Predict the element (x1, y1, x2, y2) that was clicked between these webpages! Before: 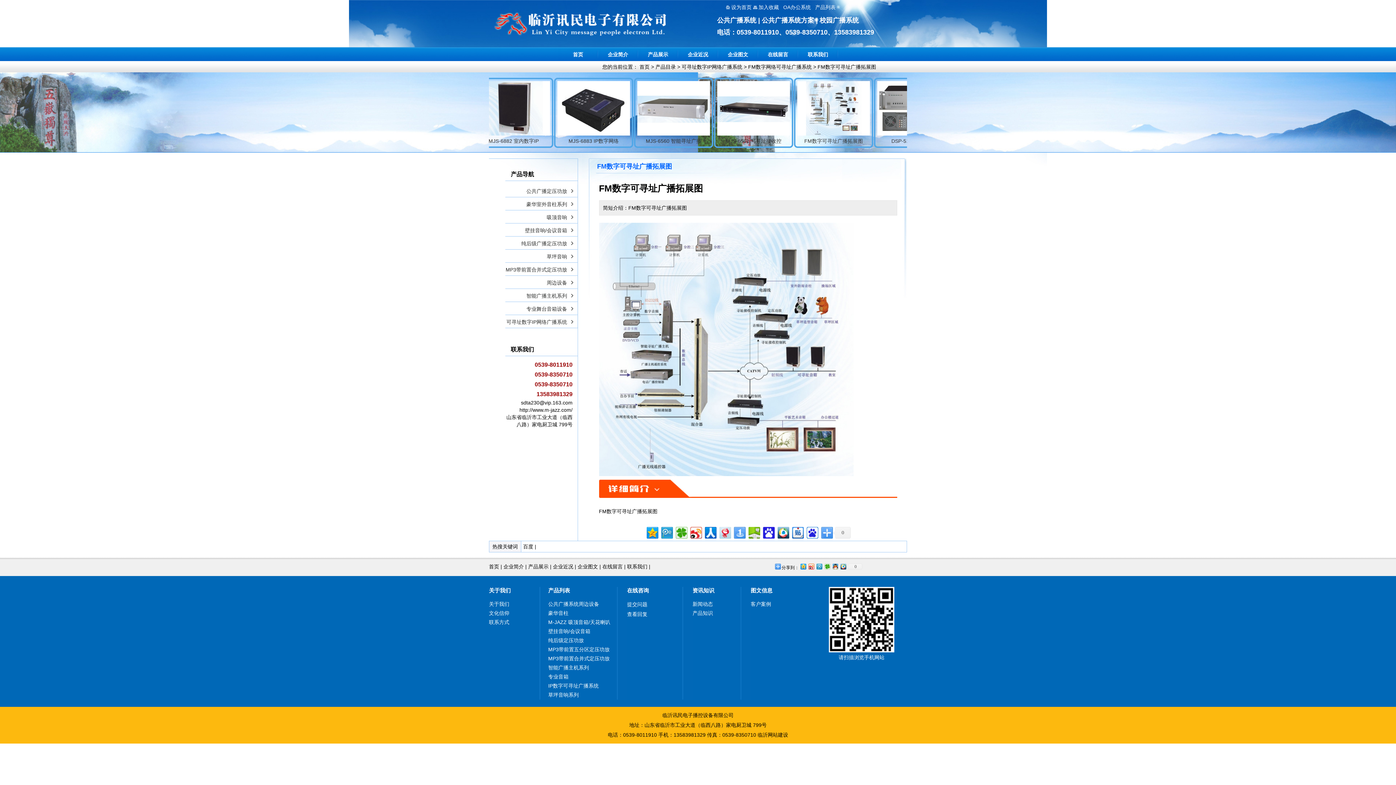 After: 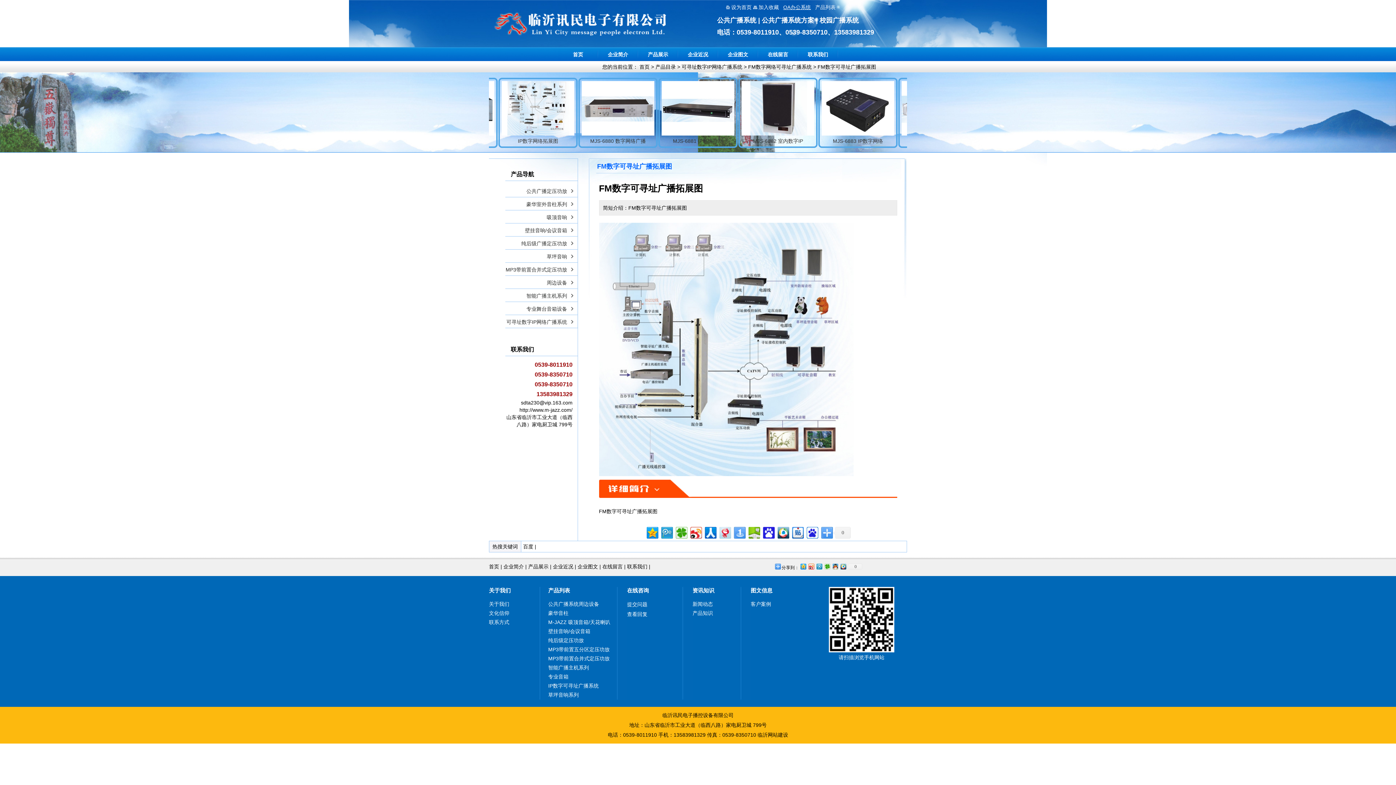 Action: bbox: (783, 4, 811, 10) label: OA办公系统